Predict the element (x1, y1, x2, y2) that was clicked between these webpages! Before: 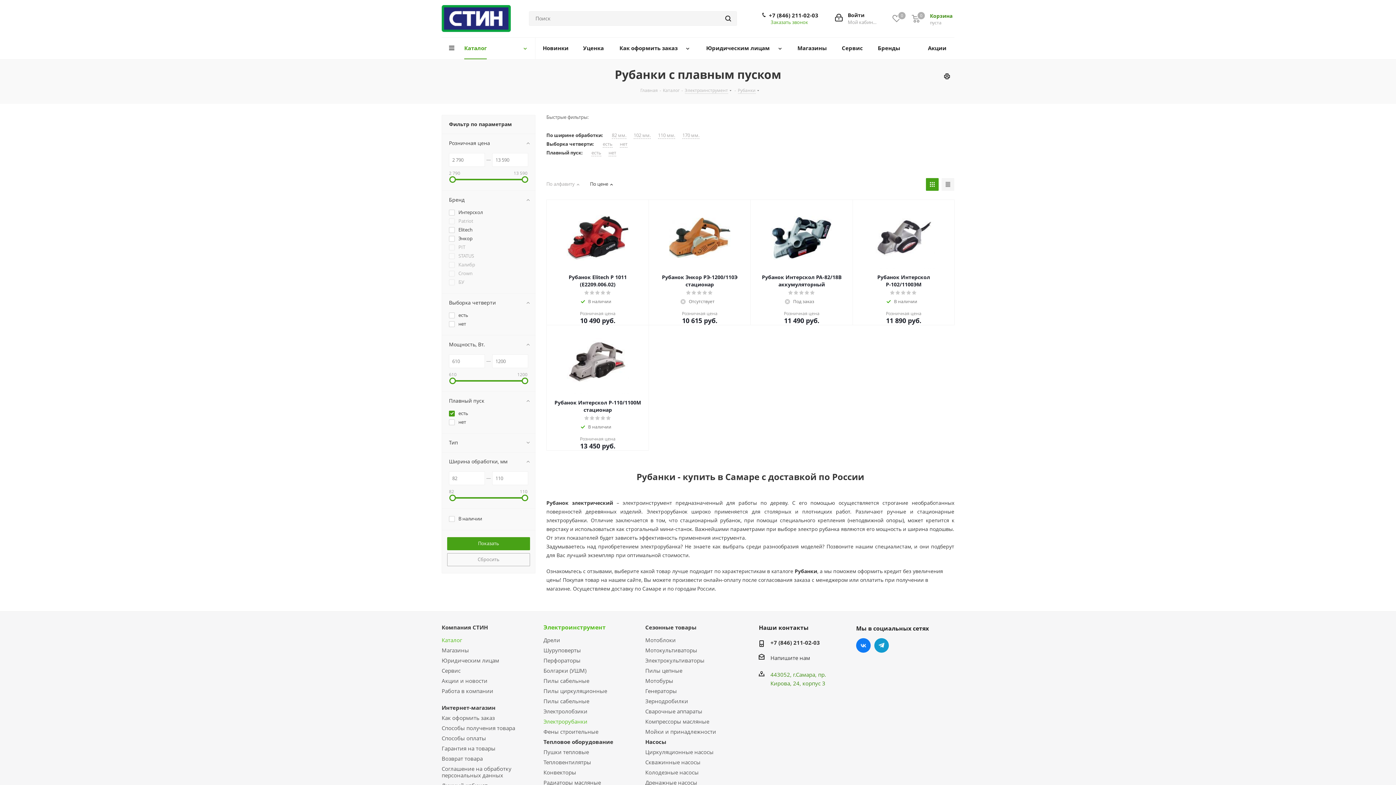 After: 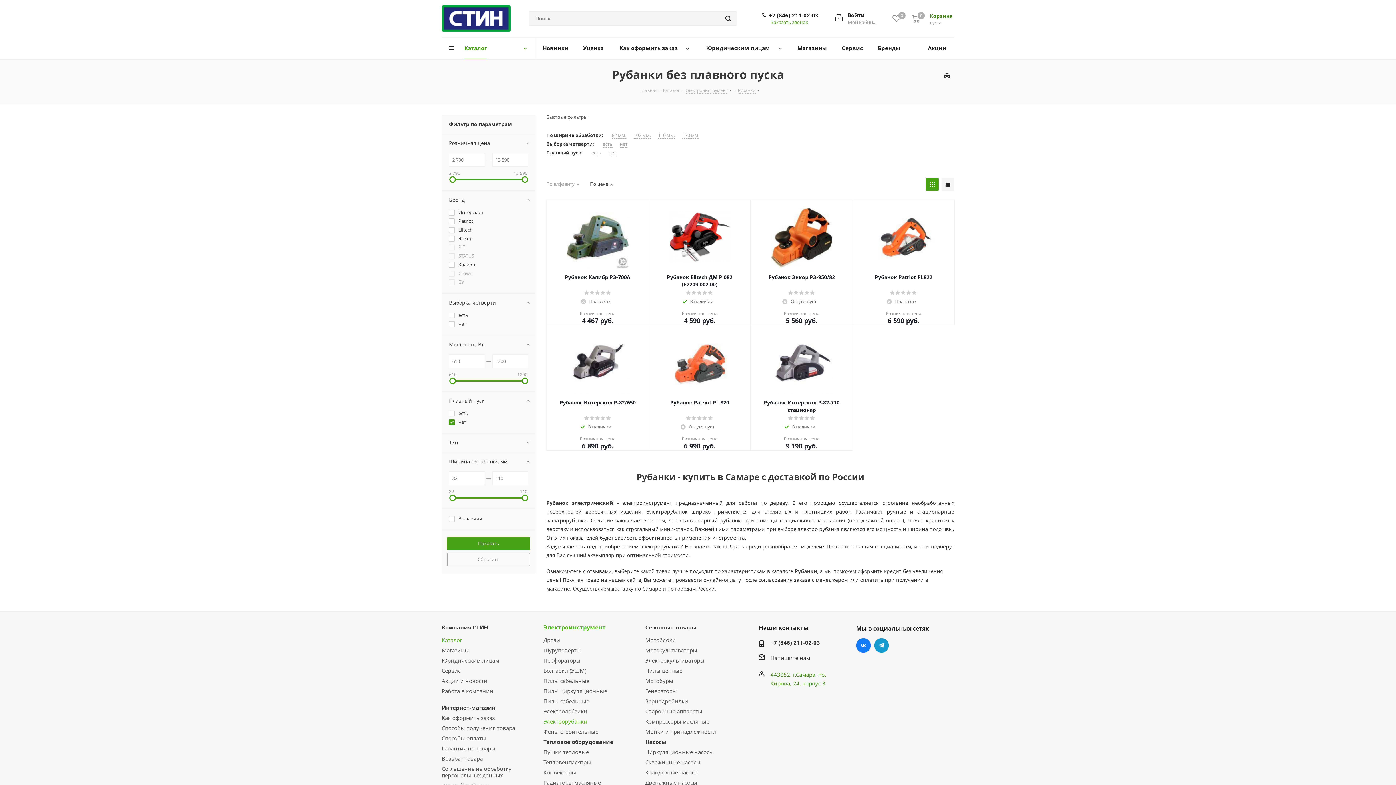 Action: label: нет bbox: (608, 149, 616, 156)